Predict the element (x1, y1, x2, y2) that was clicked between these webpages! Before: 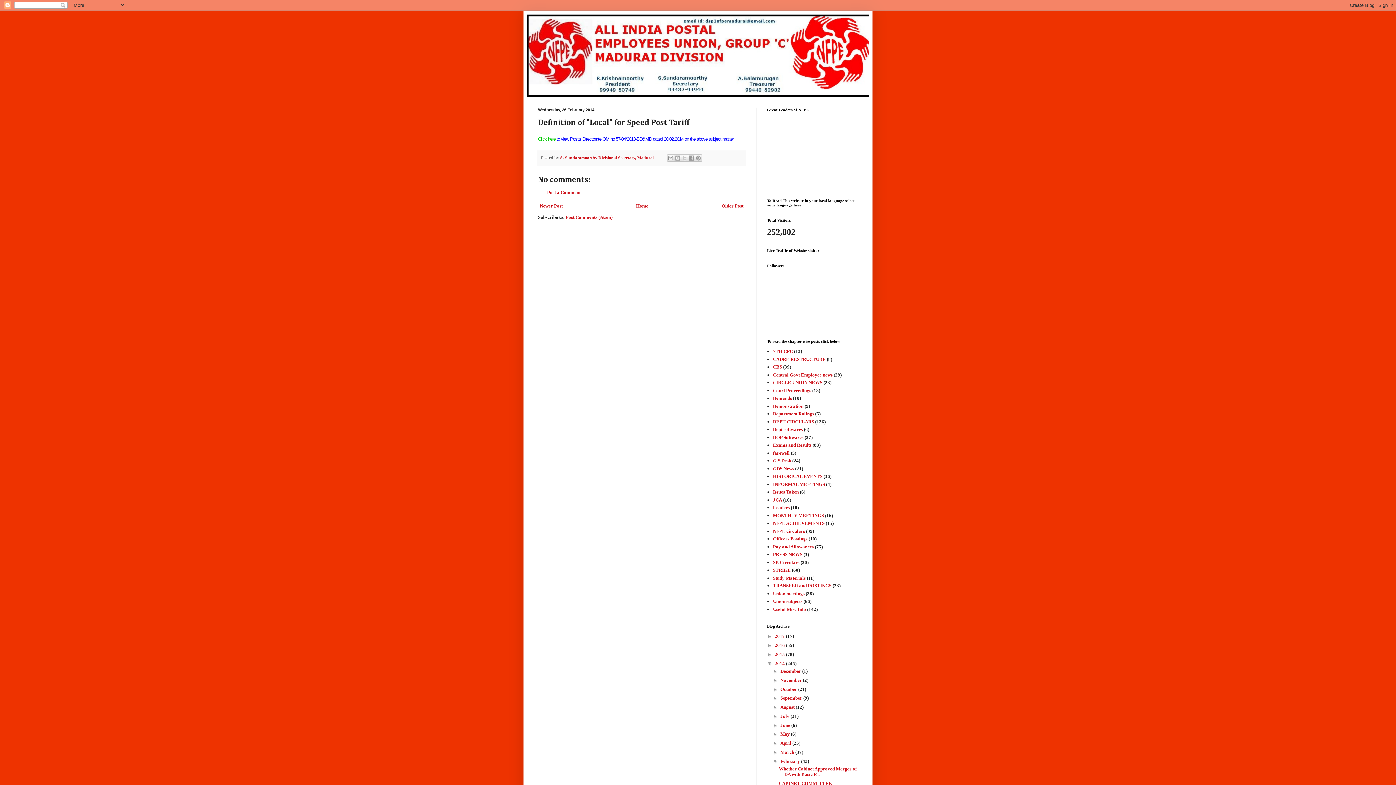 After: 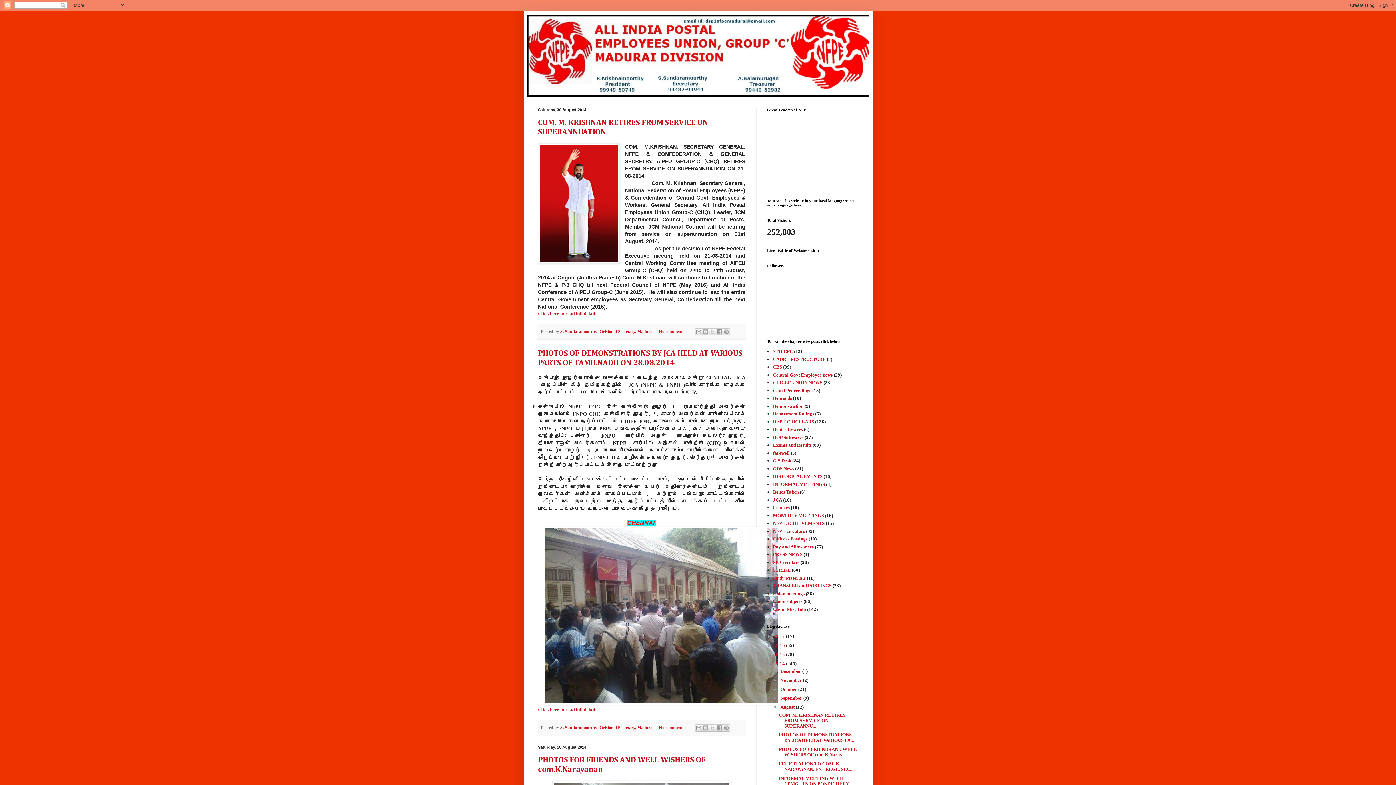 Action: label: August  bbox: (780, 704, 795, 710)